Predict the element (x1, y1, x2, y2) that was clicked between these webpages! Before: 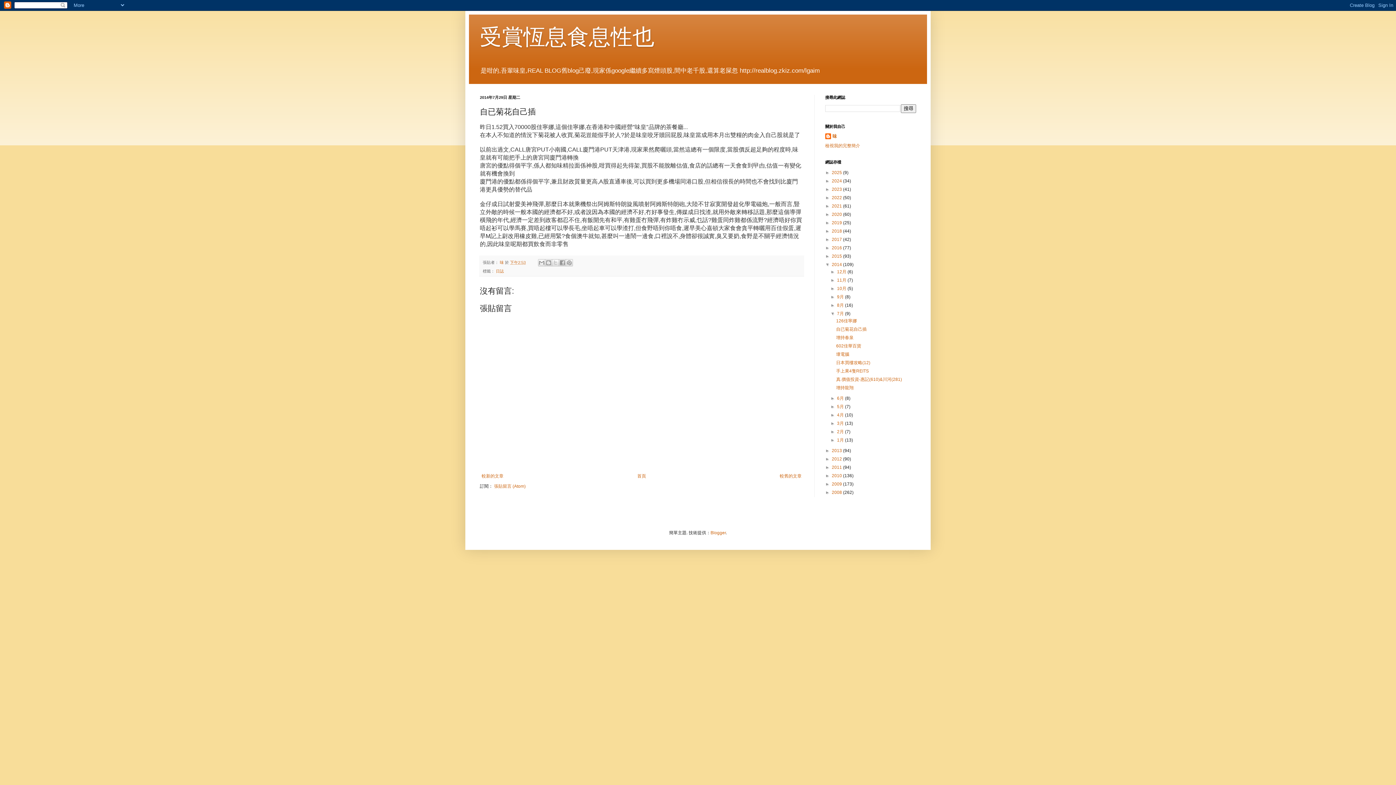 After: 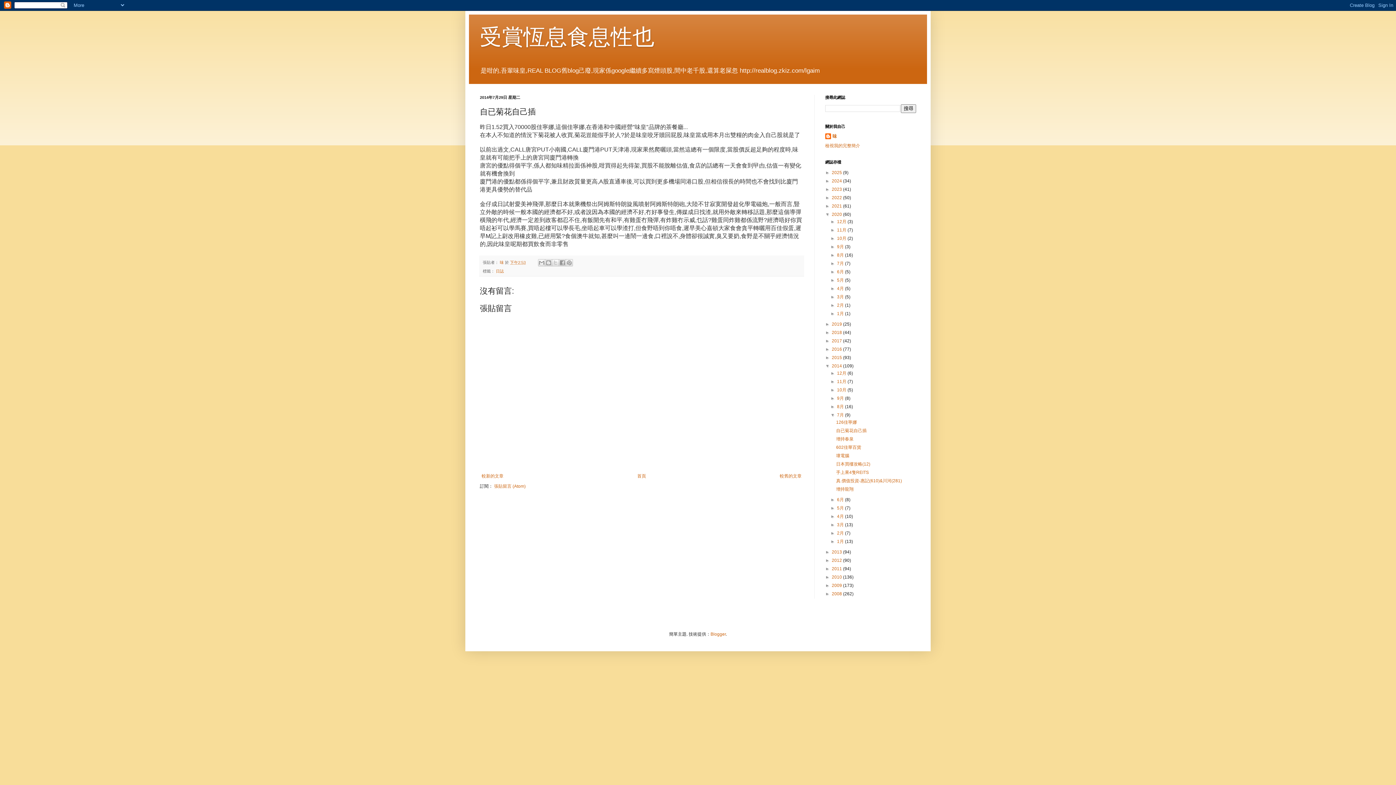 Action: bbox: (825, 212, 832, 217) label: ►  